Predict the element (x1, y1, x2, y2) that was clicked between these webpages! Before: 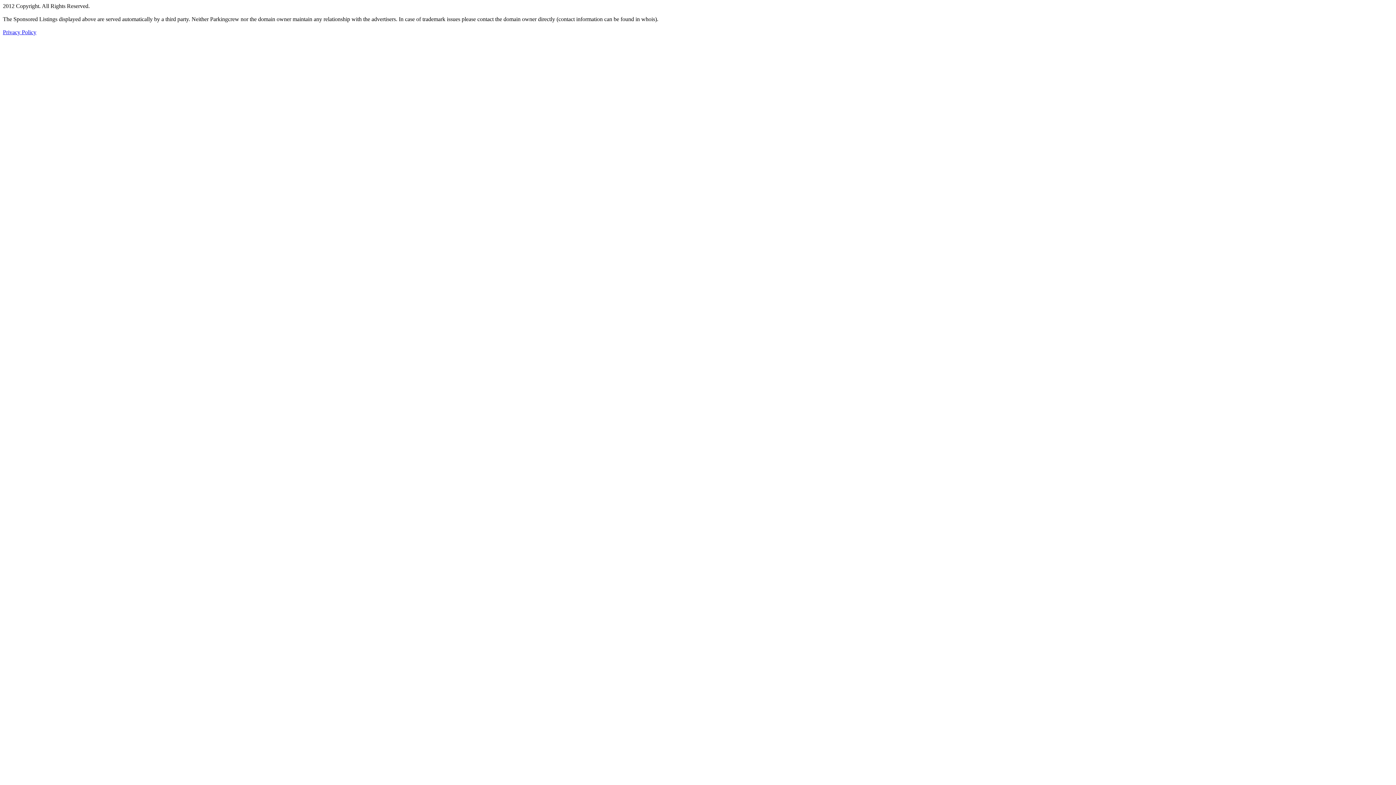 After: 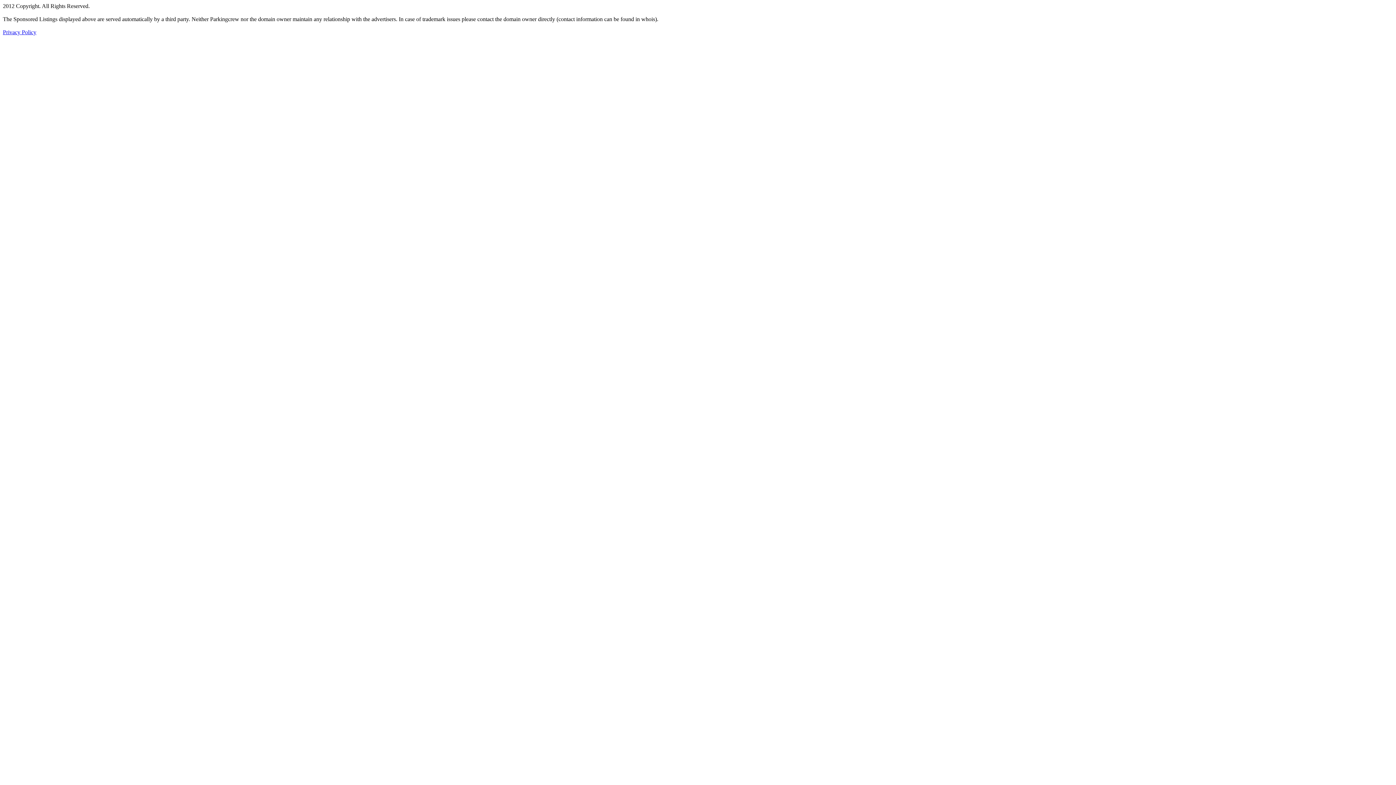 Action: bbox: (2, 29, 36, 35) label: Privacy Policy